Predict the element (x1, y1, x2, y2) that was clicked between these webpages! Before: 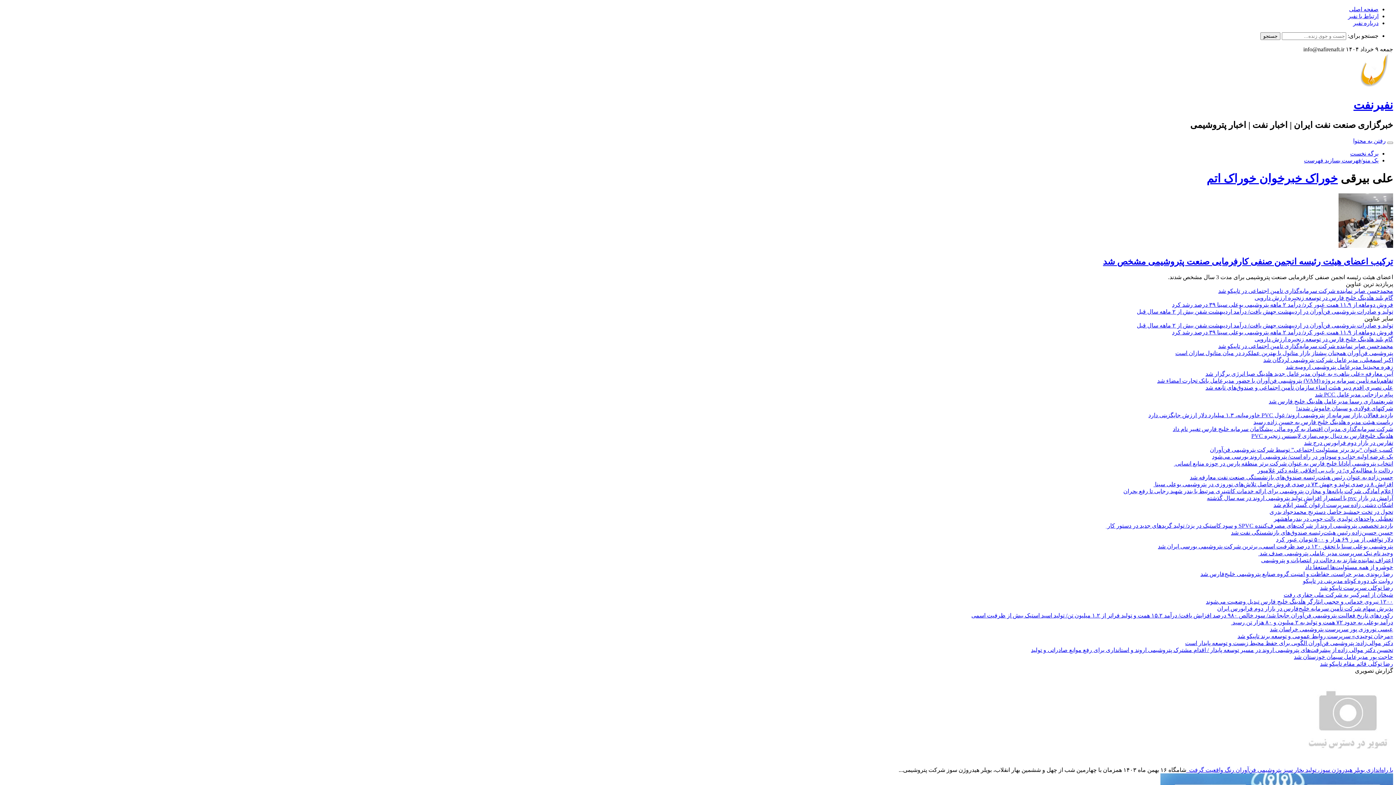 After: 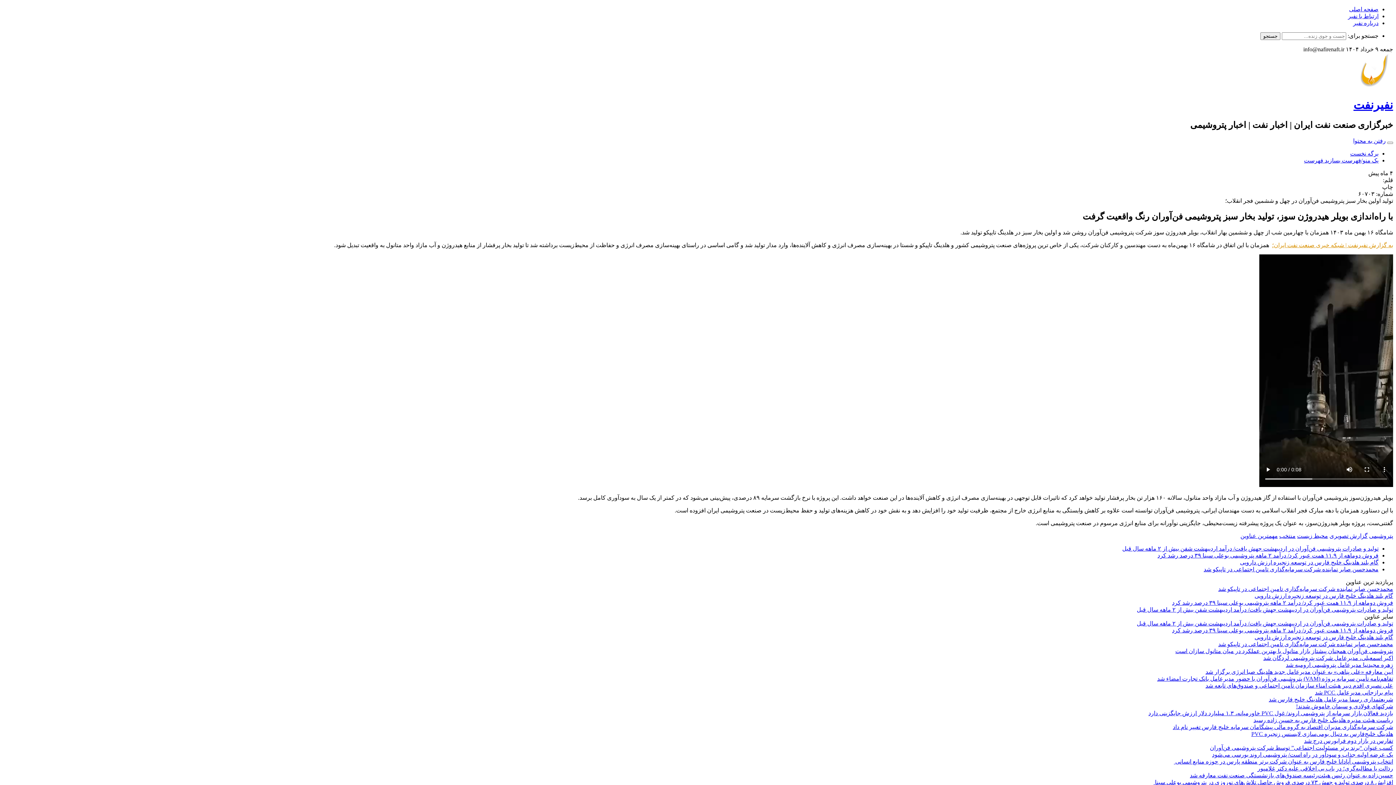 Action: bbox: (1302, 760, 1393, 766)